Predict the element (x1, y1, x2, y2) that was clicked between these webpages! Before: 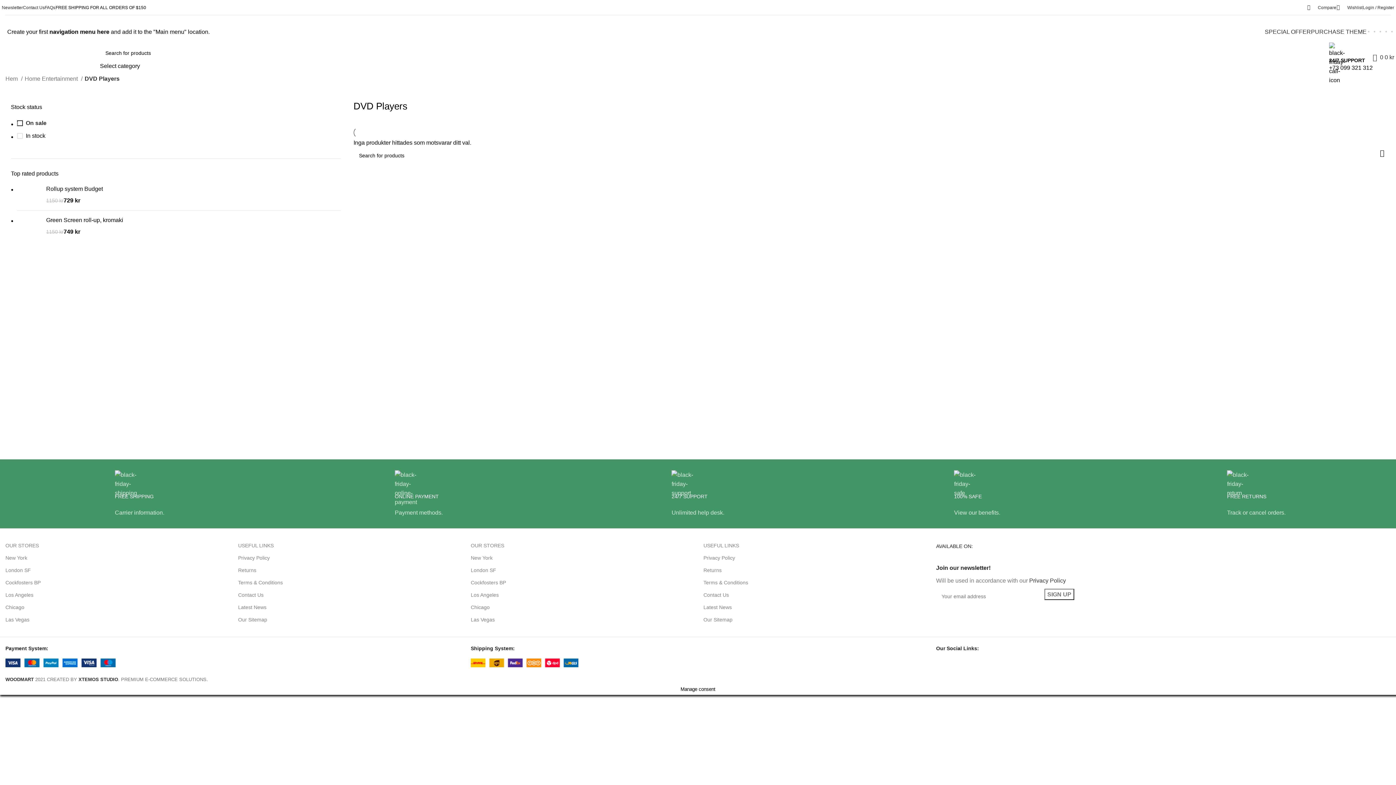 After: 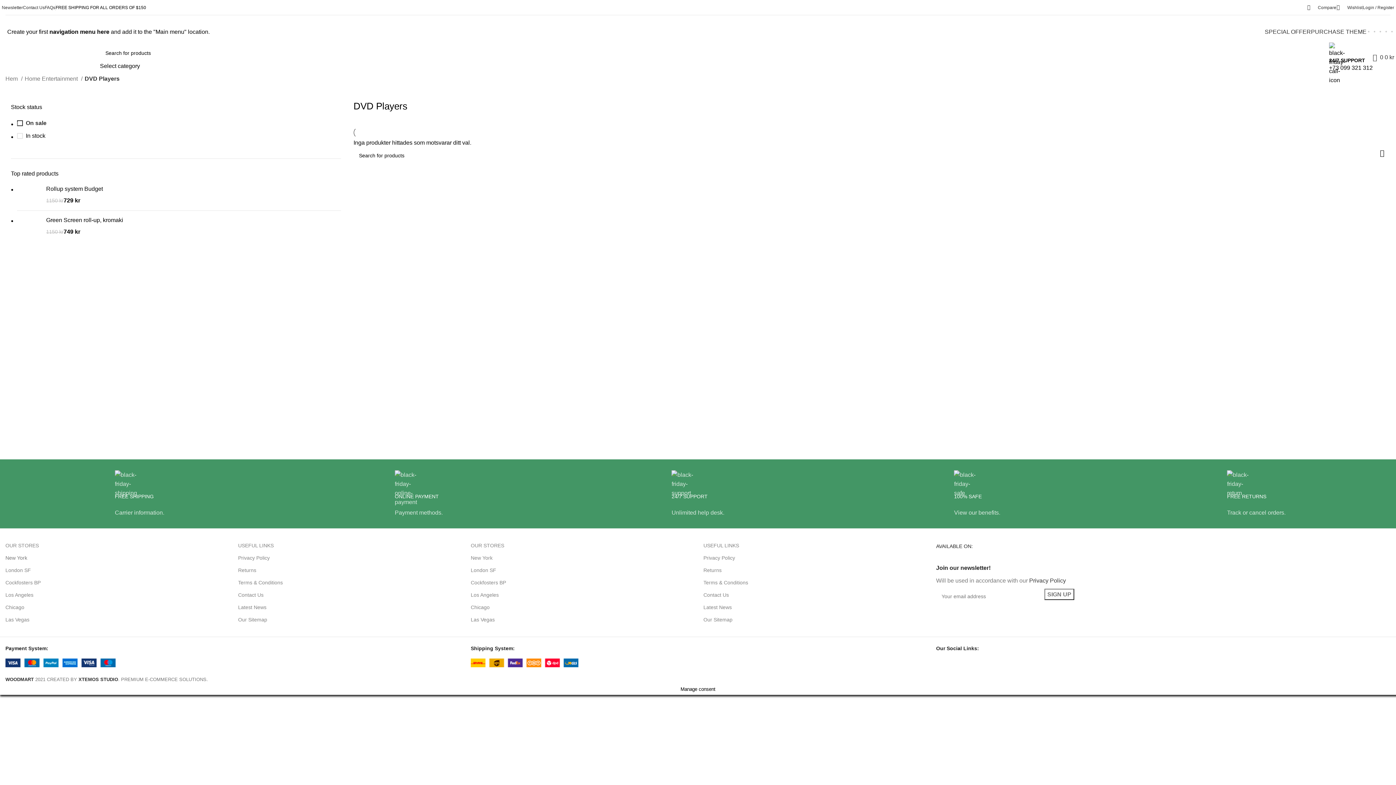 Action: label: New York bbox: (5, 552, 227, 564)